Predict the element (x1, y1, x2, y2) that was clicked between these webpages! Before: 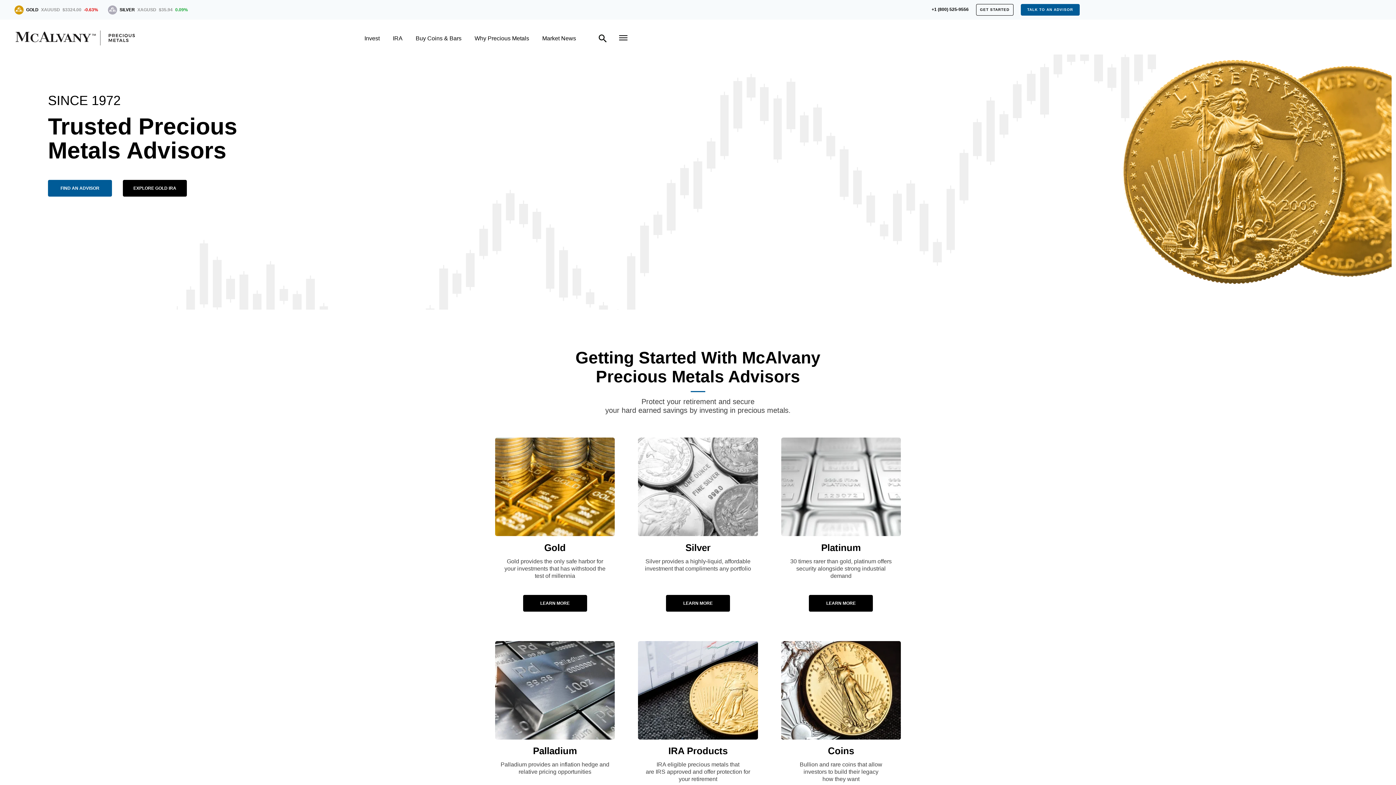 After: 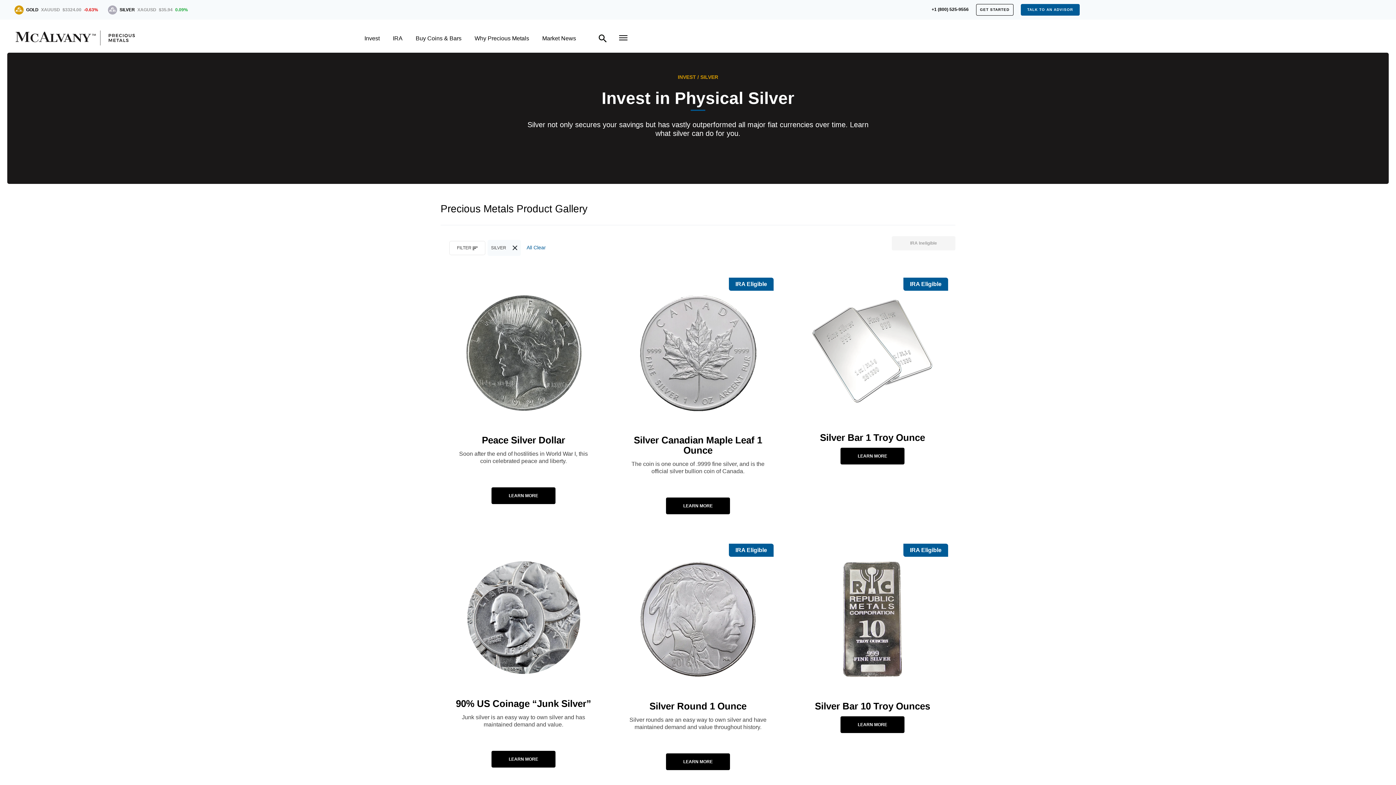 Action: label: LEARN MORE bbox: (666, 595, 730, 611)